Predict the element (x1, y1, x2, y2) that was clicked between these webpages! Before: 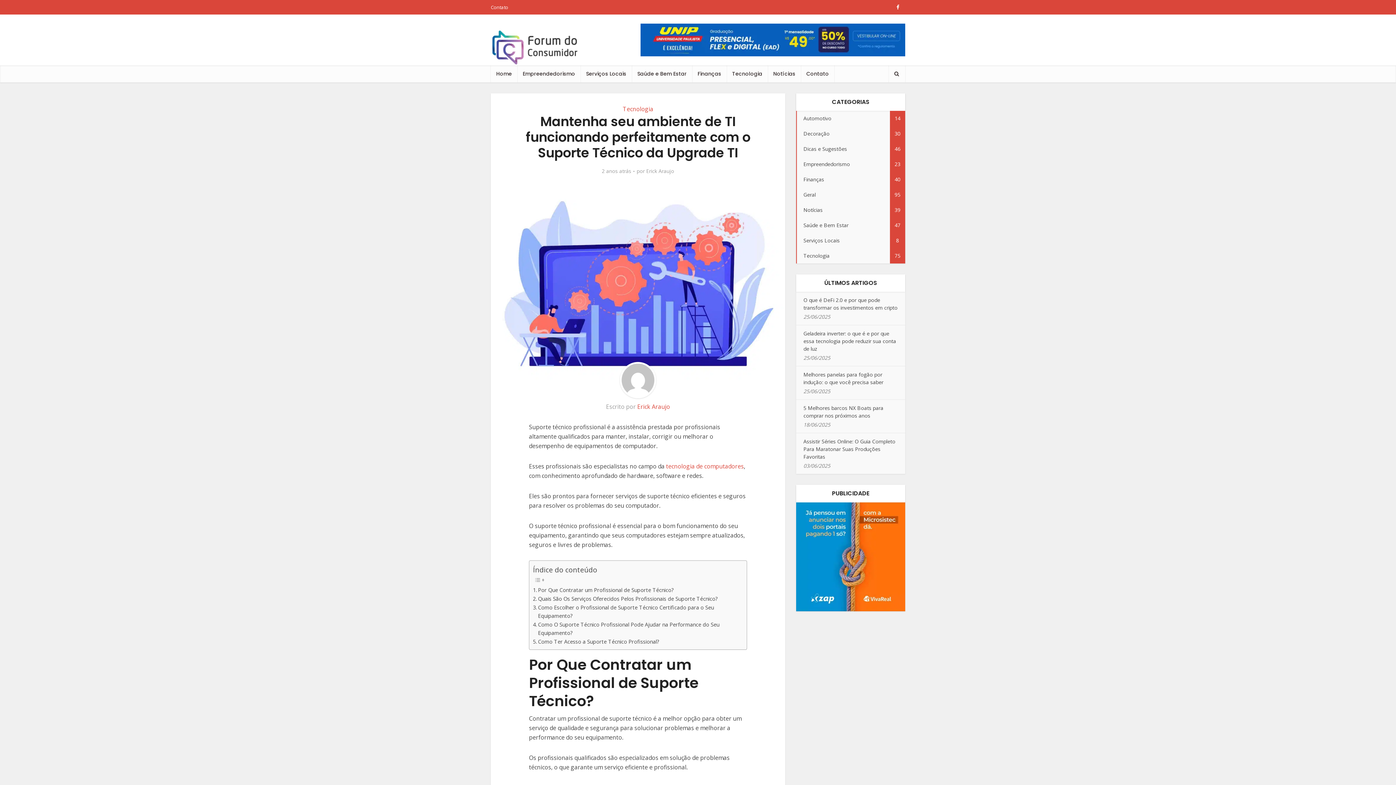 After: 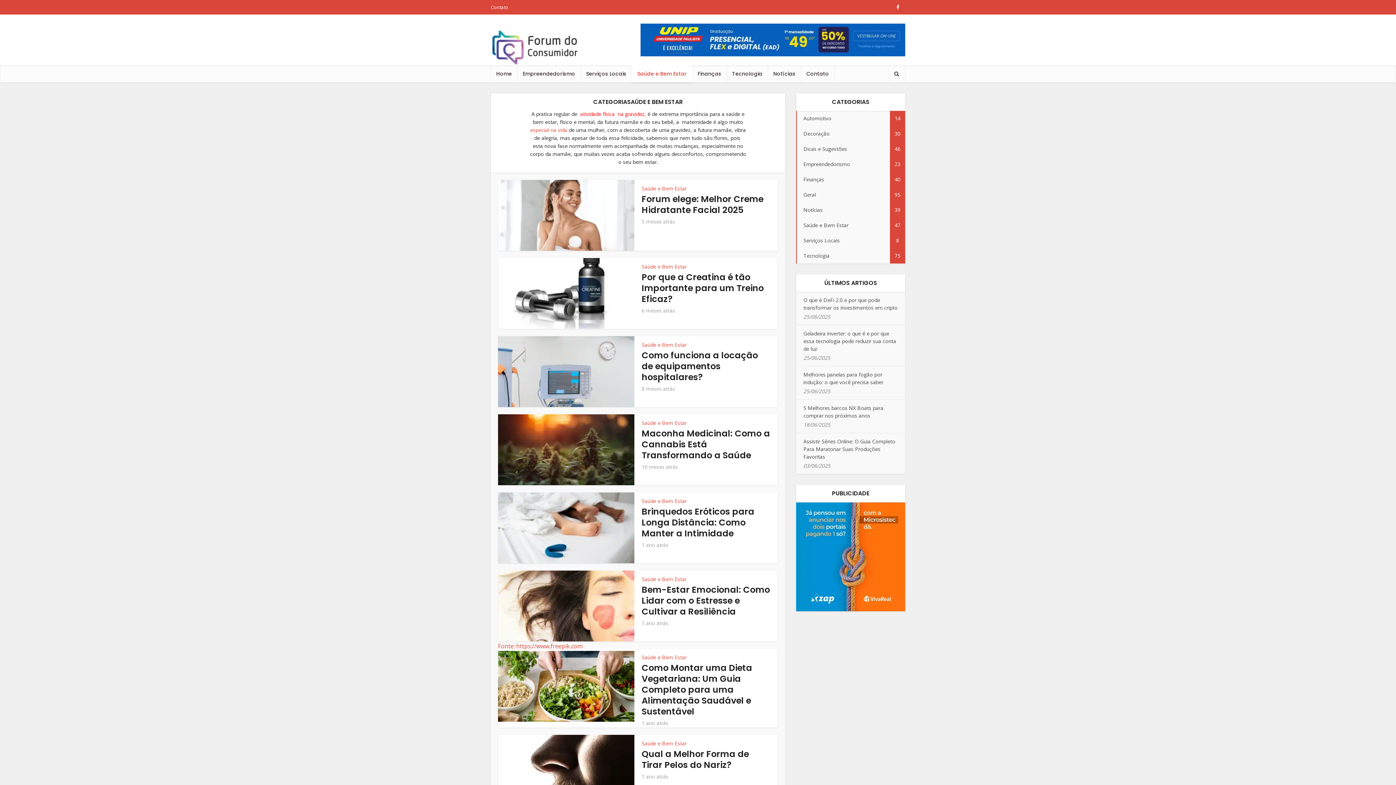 Action: label: Saúde e Bem Estar
47 bbox: (796, 217, 905, 233)